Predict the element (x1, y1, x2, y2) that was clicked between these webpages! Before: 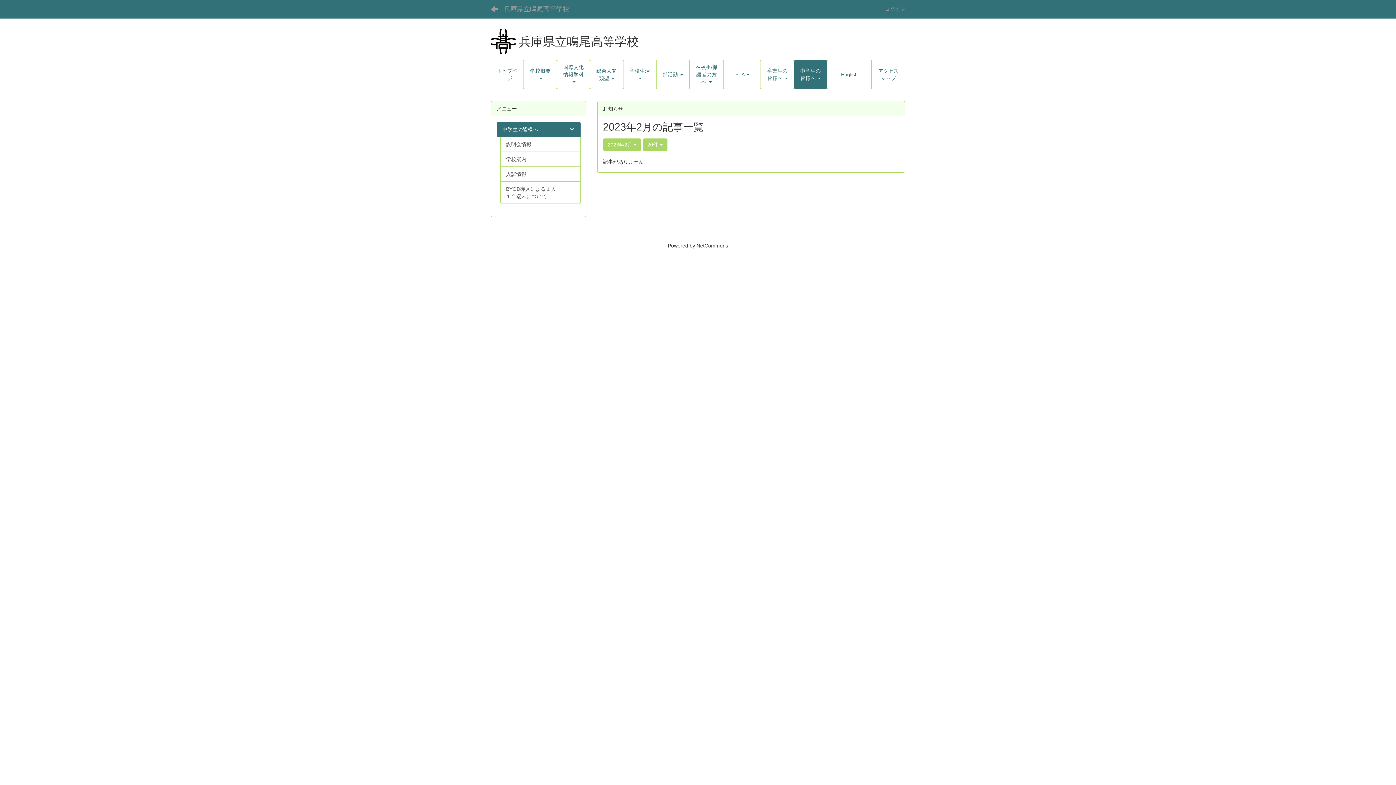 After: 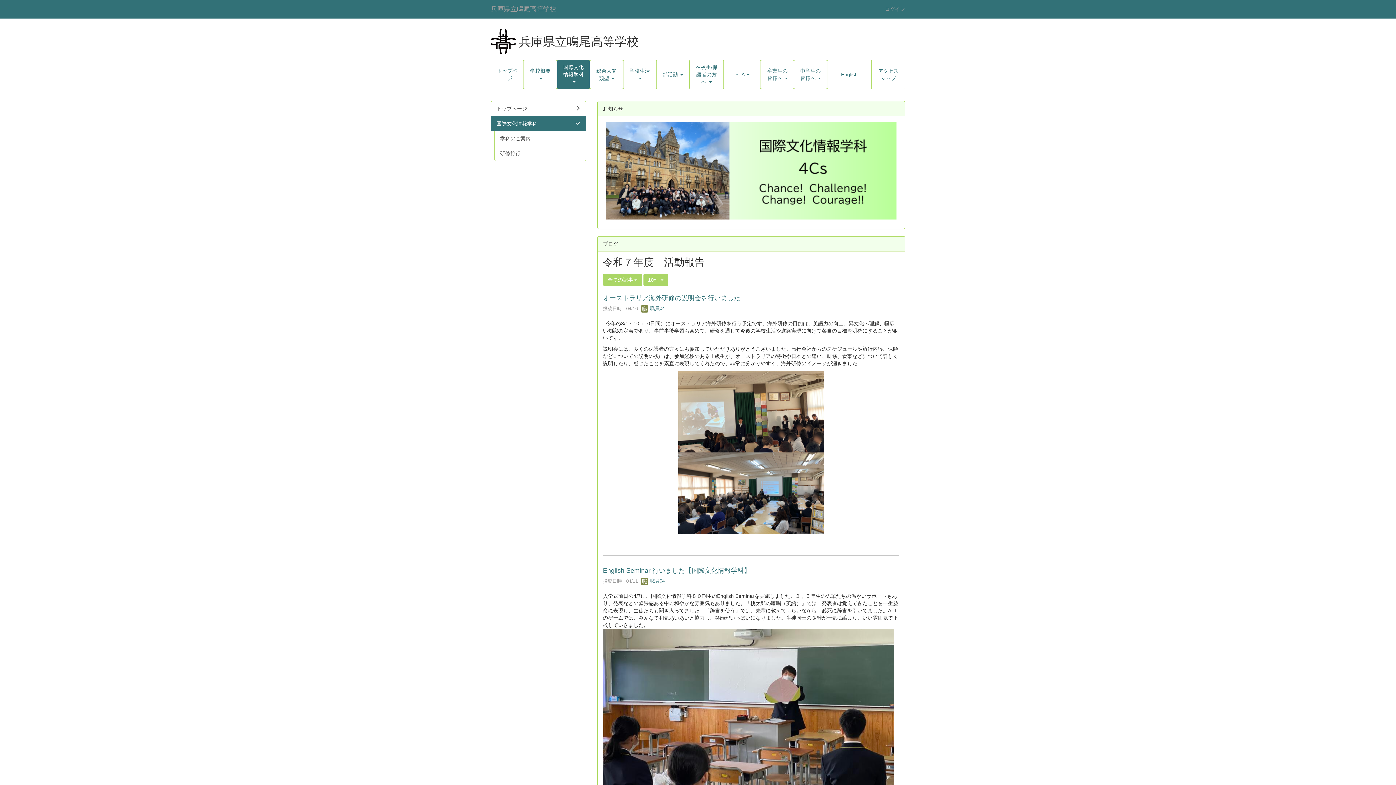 Action: bbox: (557, 60, 589, 89) label: 国際文化情報学科 